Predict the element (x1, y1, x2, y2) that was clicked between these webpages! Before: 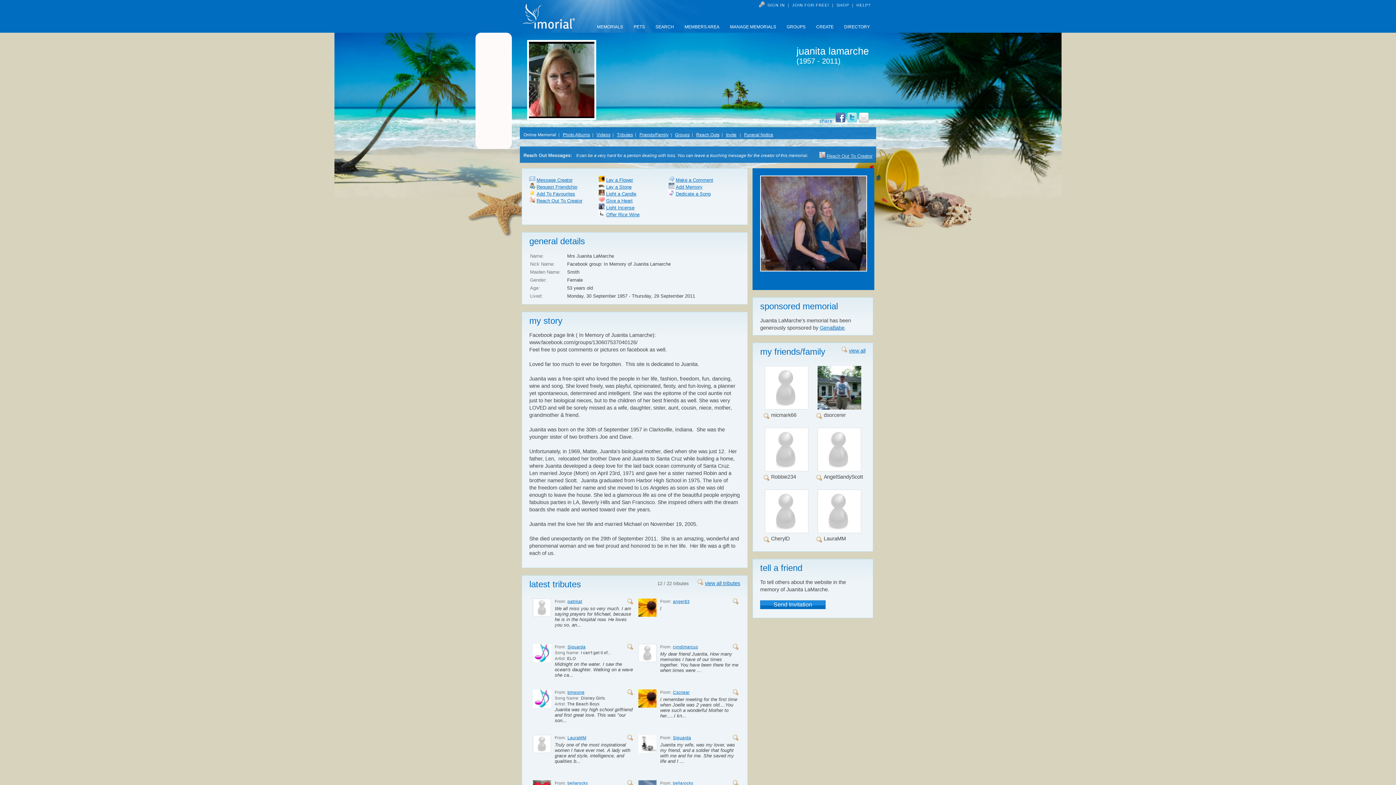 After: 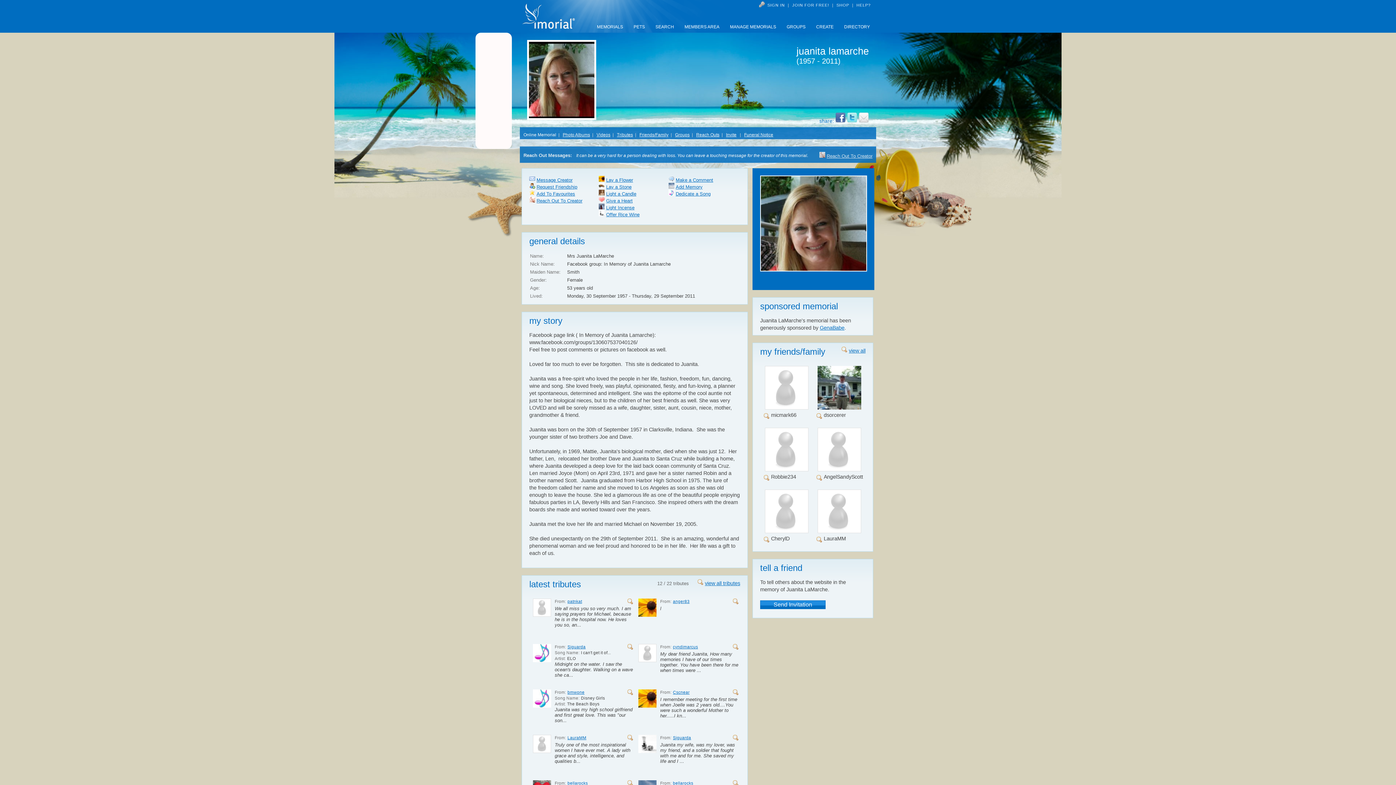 Action: bbox: (529, 191, 535, 196)